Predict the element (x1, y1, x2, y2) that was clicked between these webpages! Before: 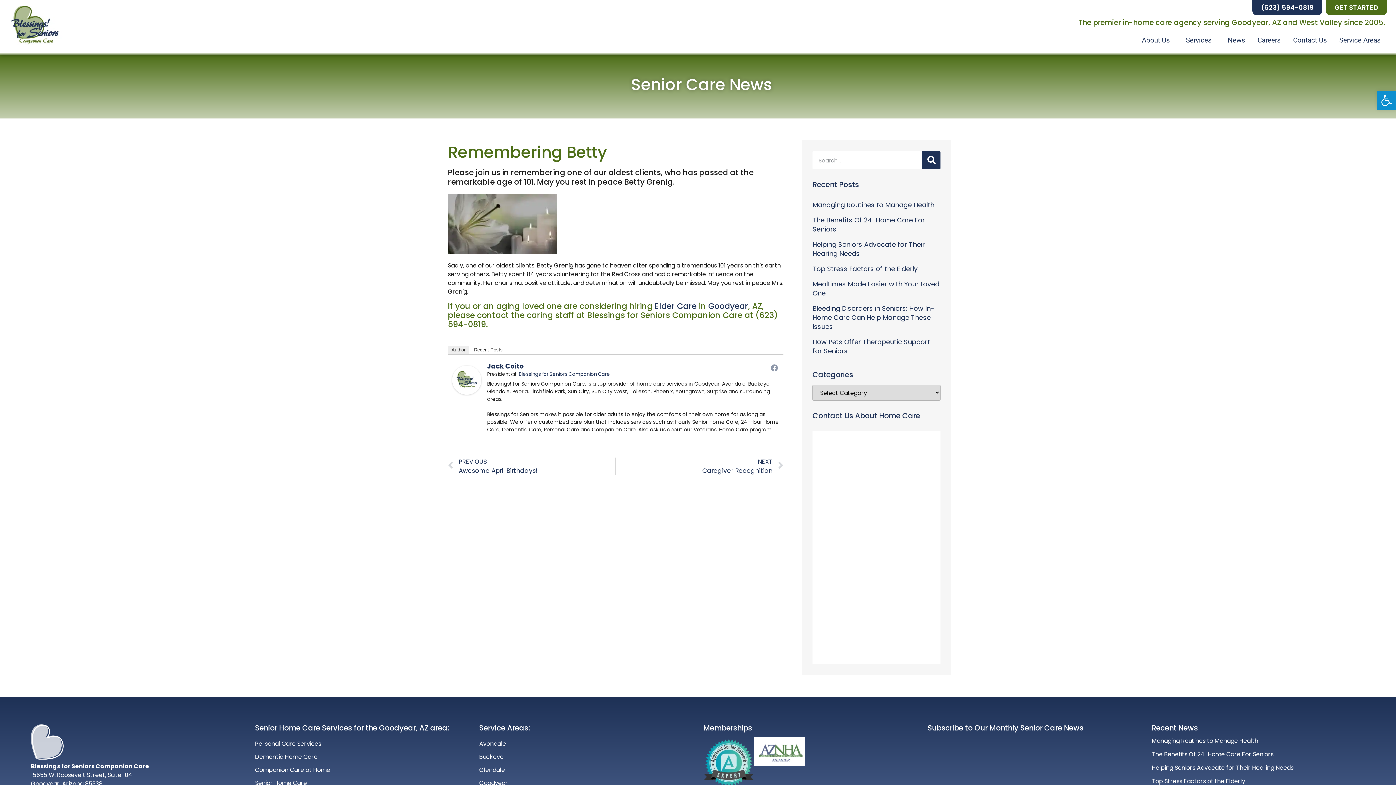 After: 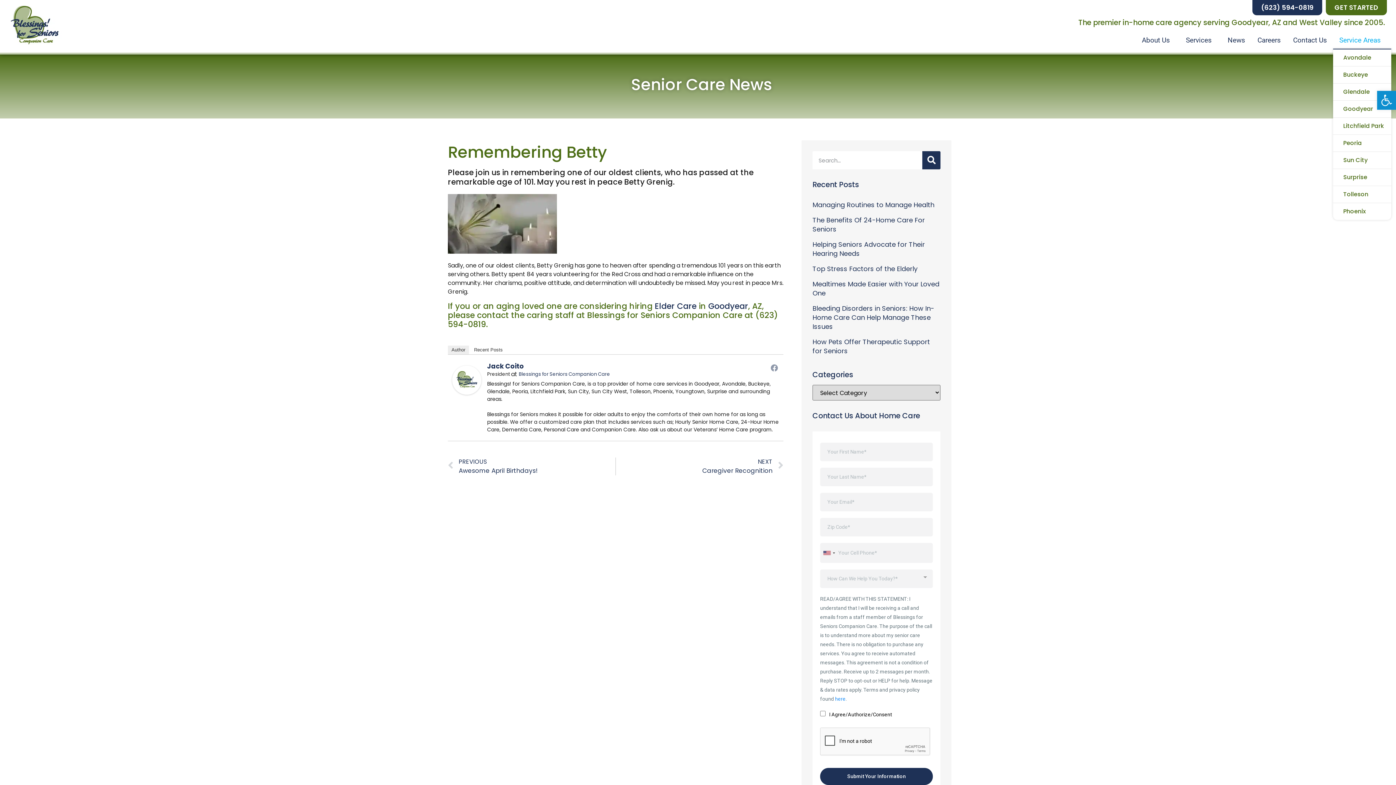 Action: label: Service Areas bbox: (1333, 32, 1390, 48)